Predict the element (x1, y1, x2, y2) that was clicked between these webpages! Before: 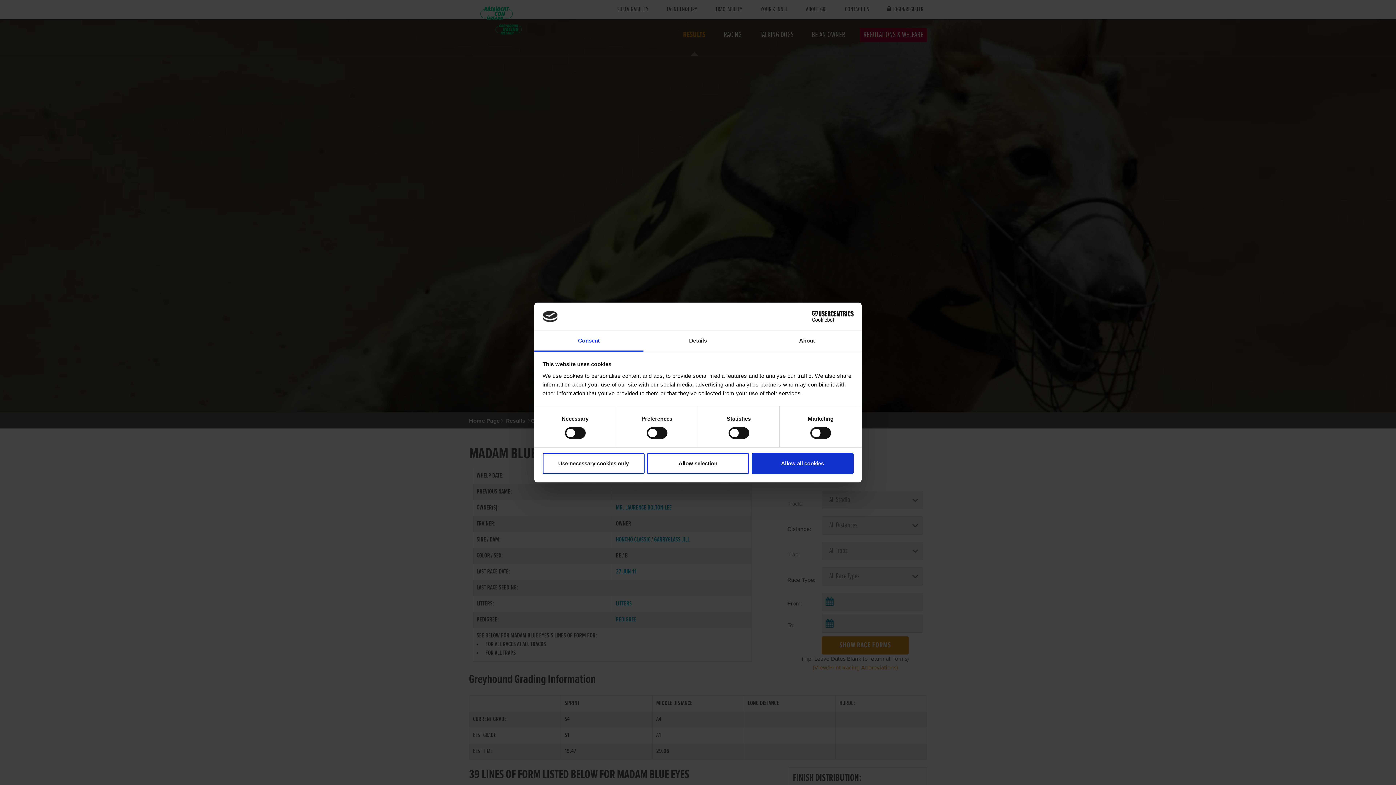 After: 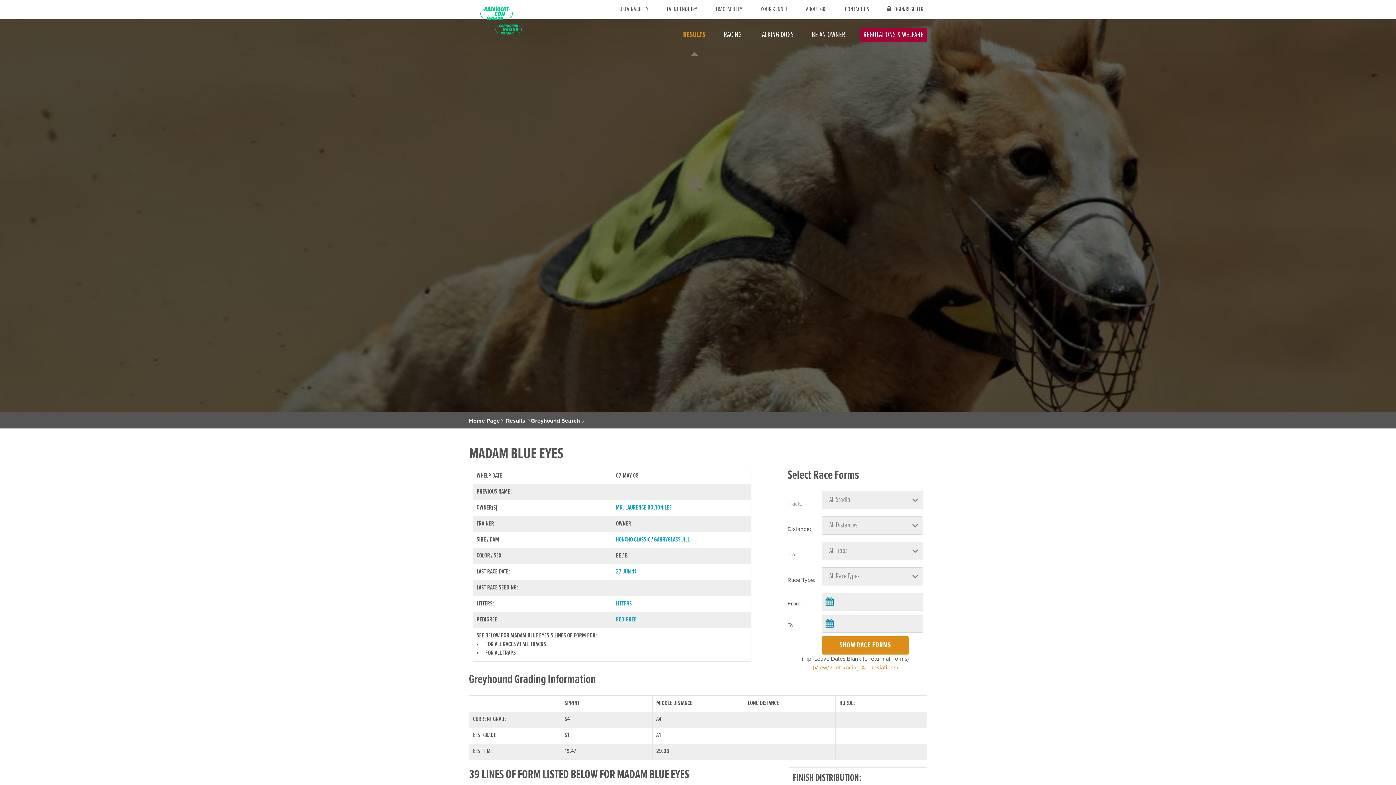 Action: bbox: (751, 453, 853, 474) label: Allow all cookies